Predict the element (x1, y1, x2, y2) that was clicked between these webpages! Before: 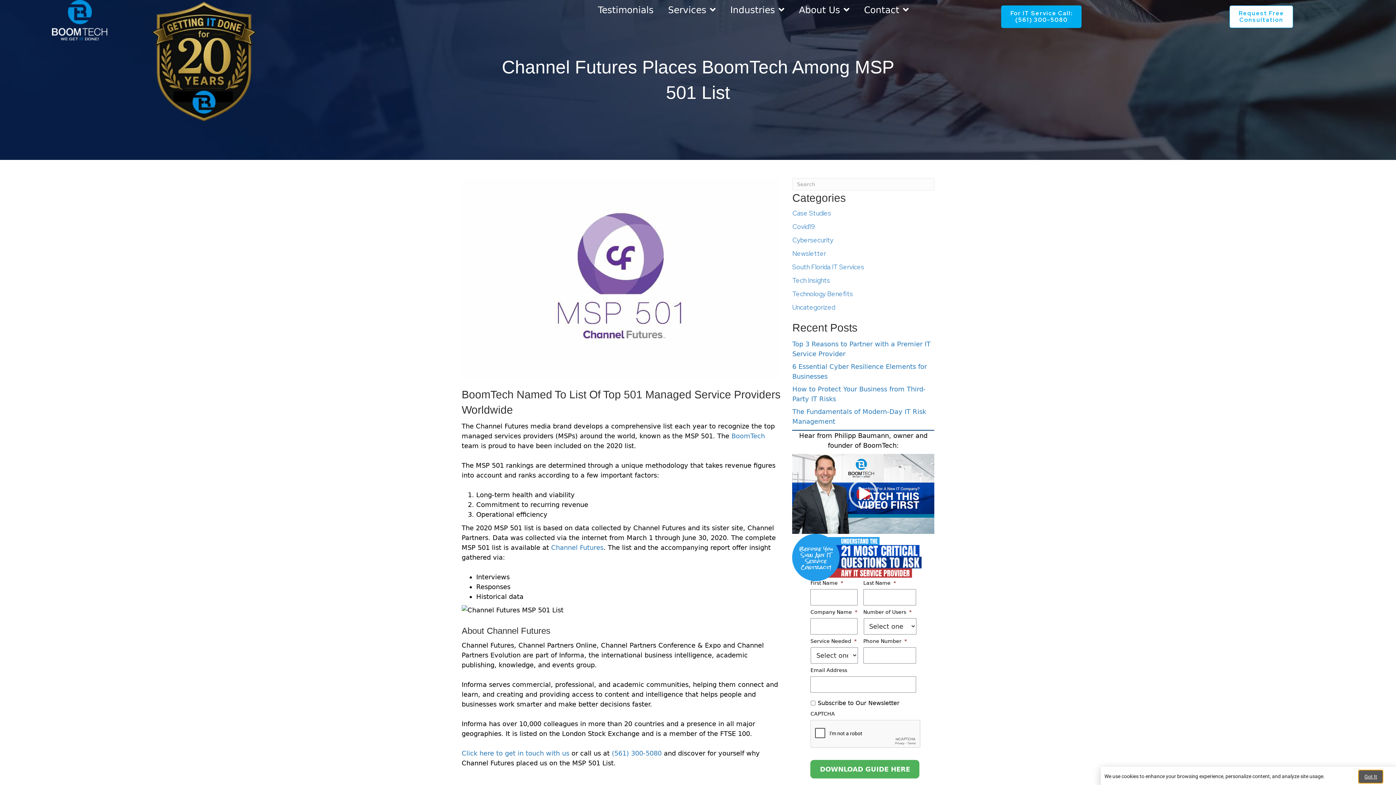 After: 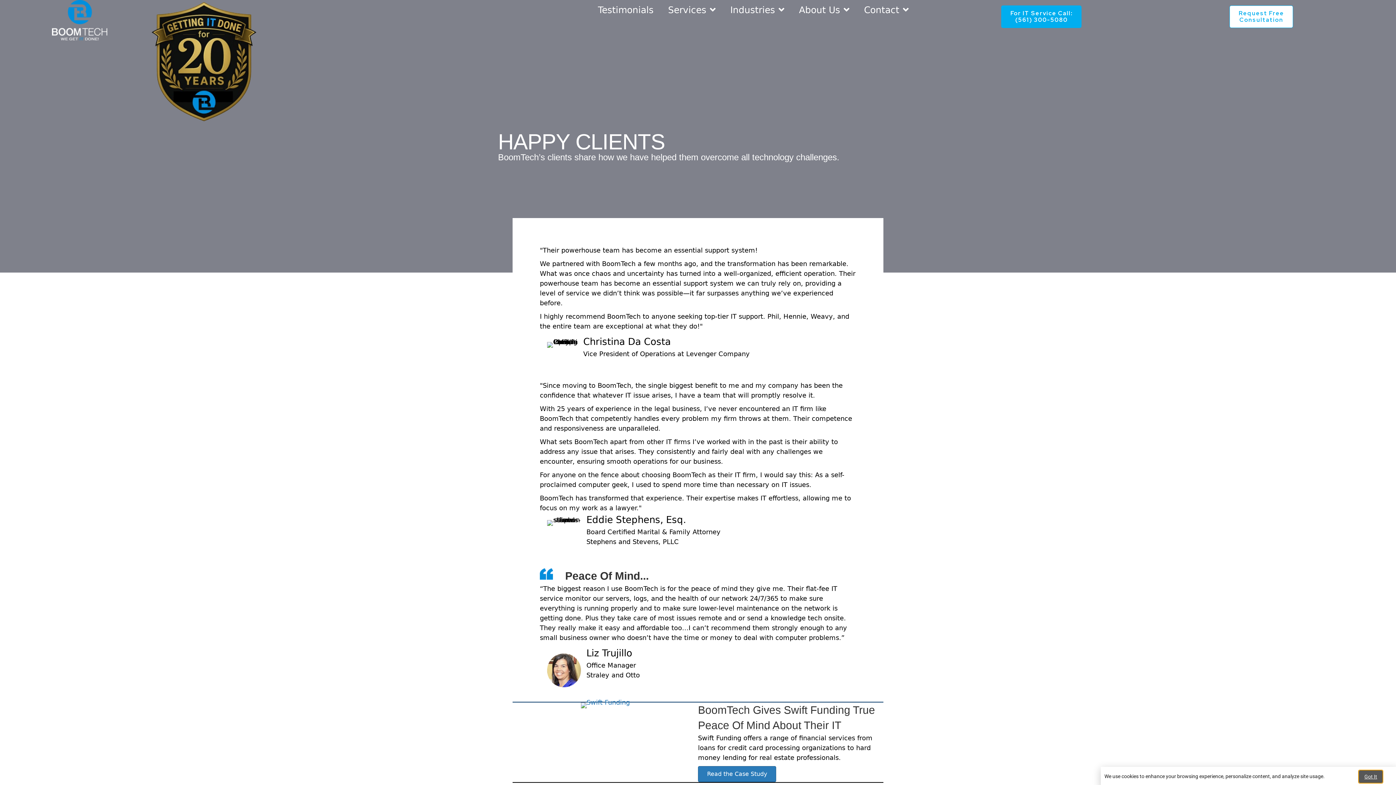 Action: bbox: (594, 1, 657, 18) label: Testimonials